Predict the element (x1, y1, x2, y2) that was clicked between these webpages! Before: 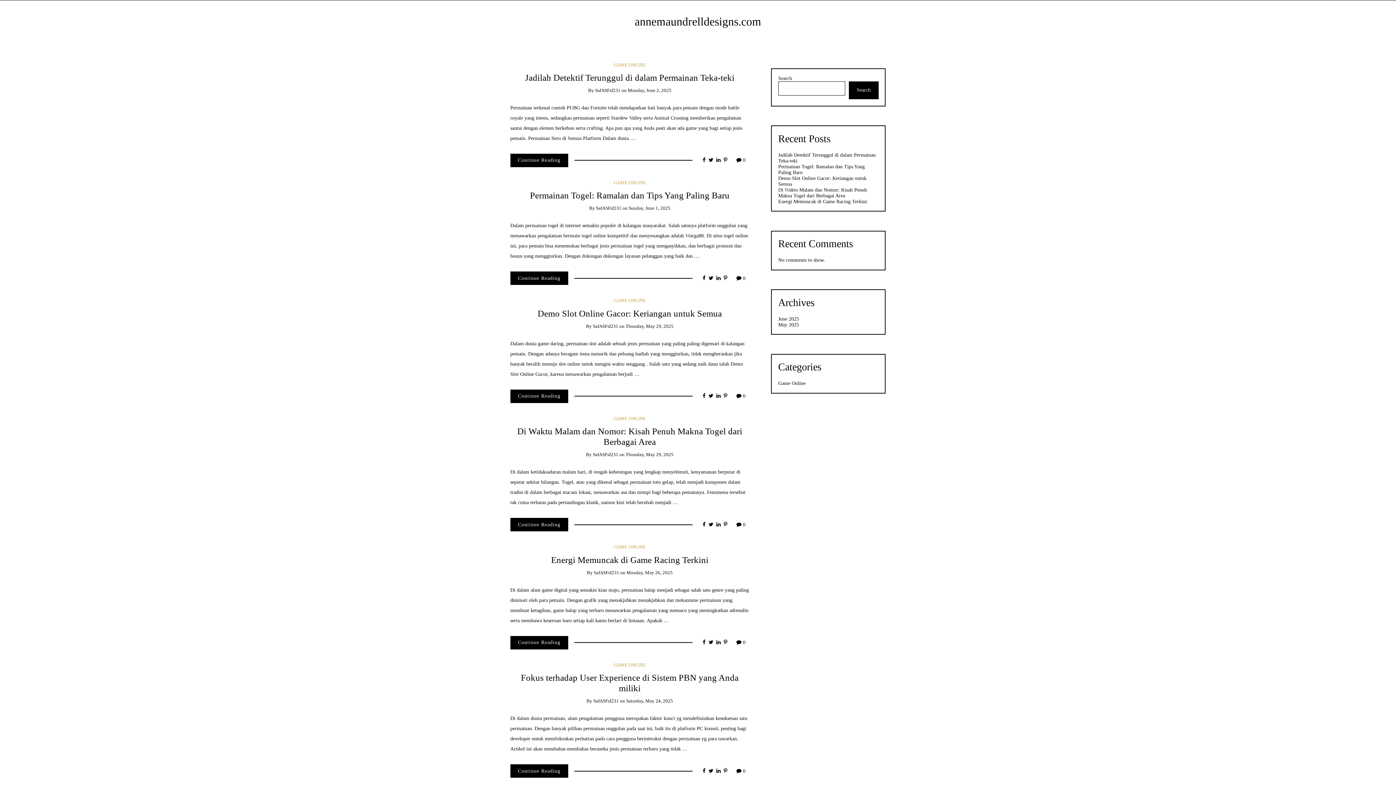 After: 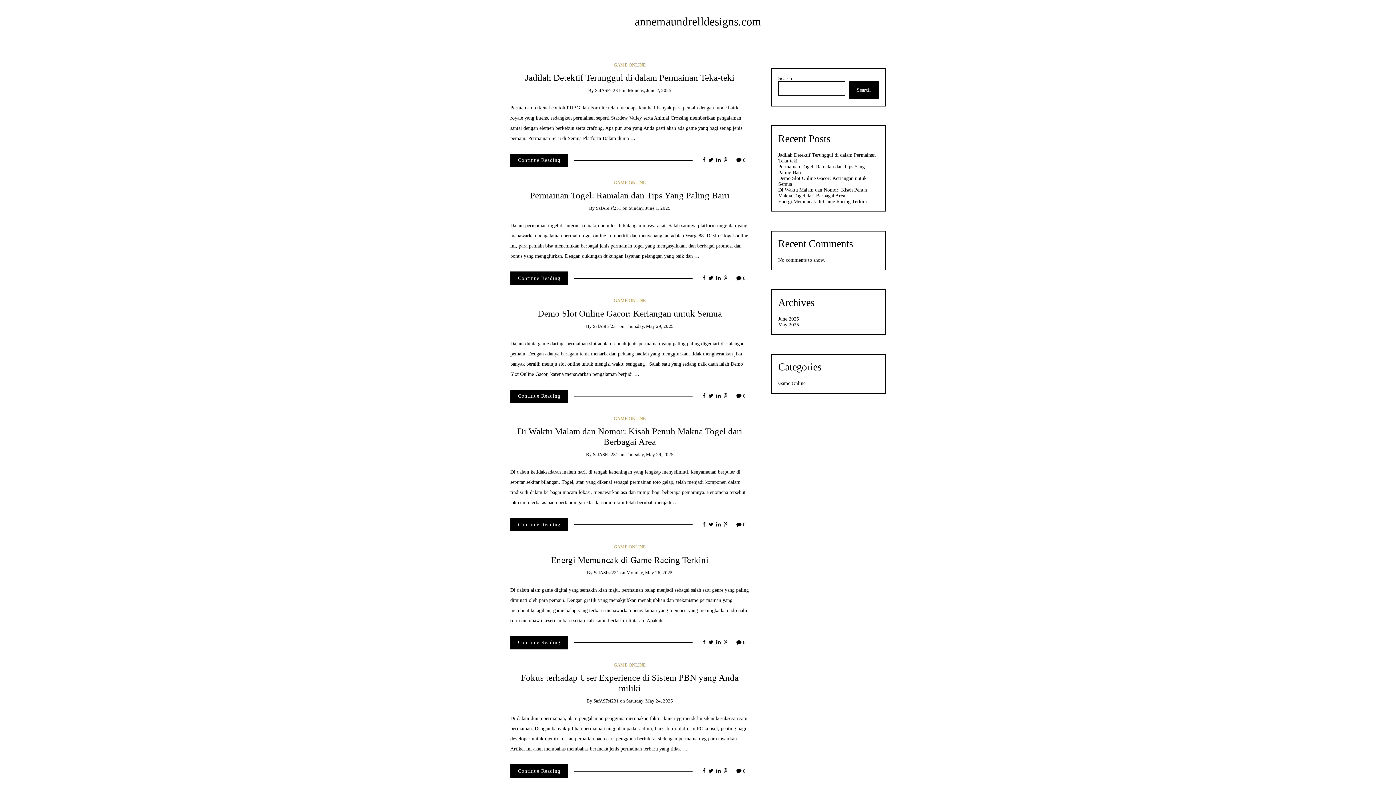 Action: bbox: (708, 393, 713, 399)